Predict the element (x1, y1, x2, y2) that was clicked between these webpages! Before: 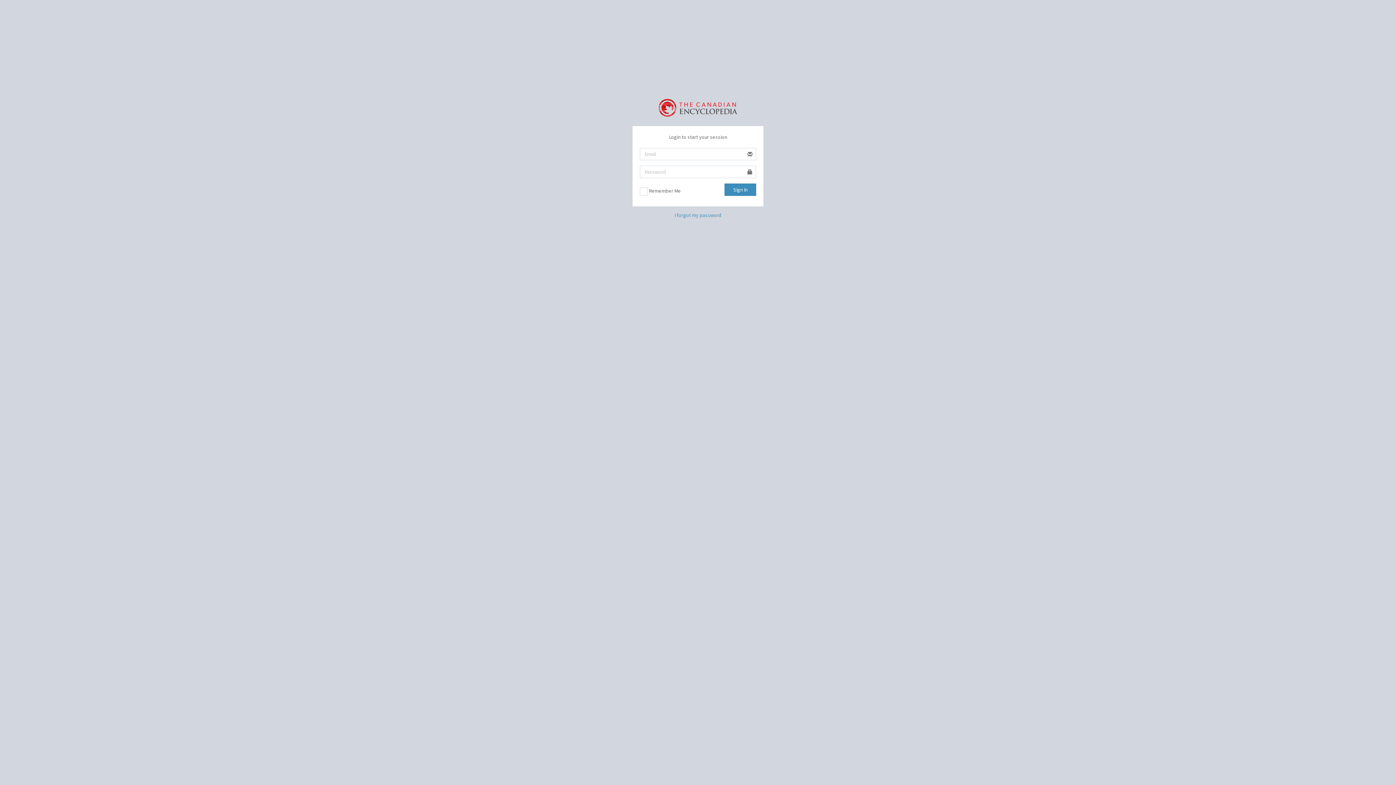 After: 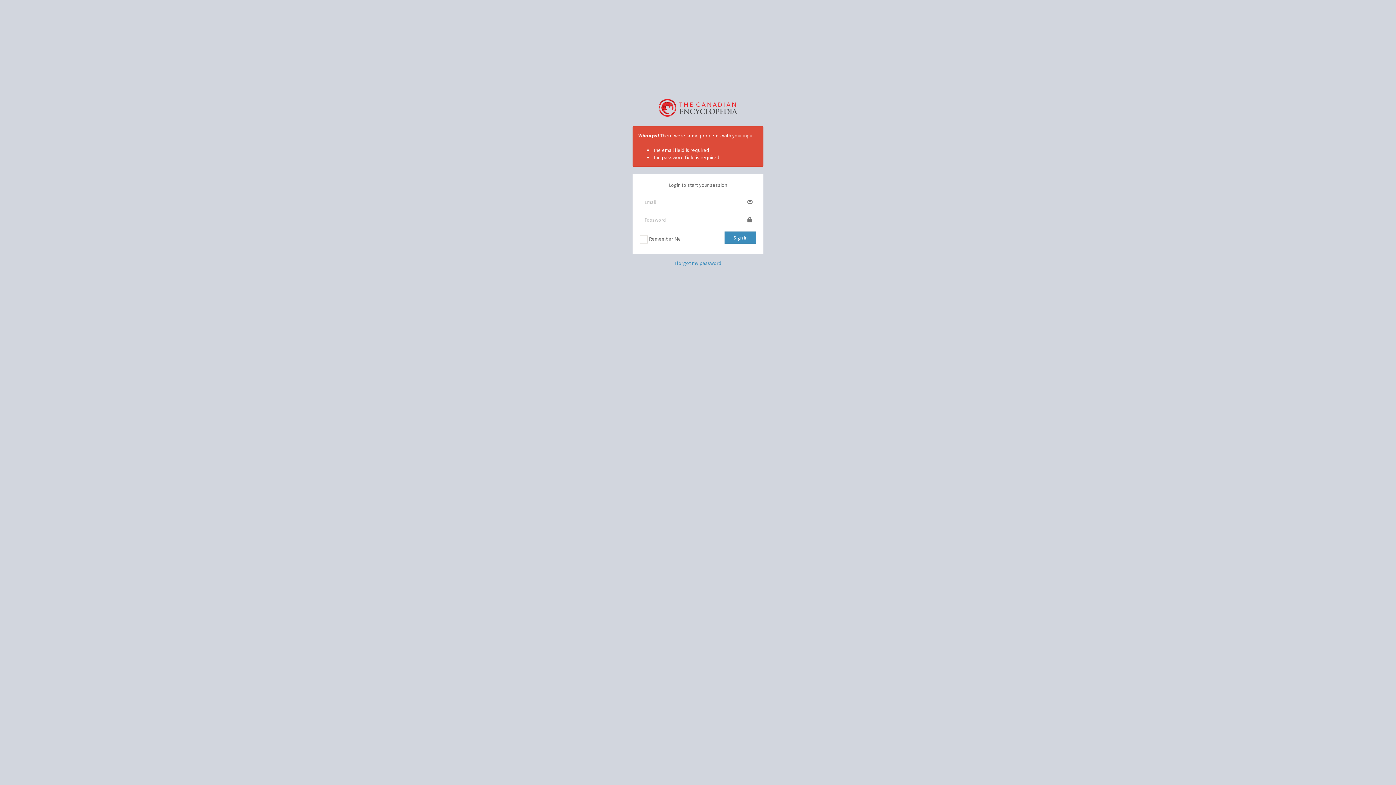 Action: label: Sign In bbox: (724, 183, 756, 196)